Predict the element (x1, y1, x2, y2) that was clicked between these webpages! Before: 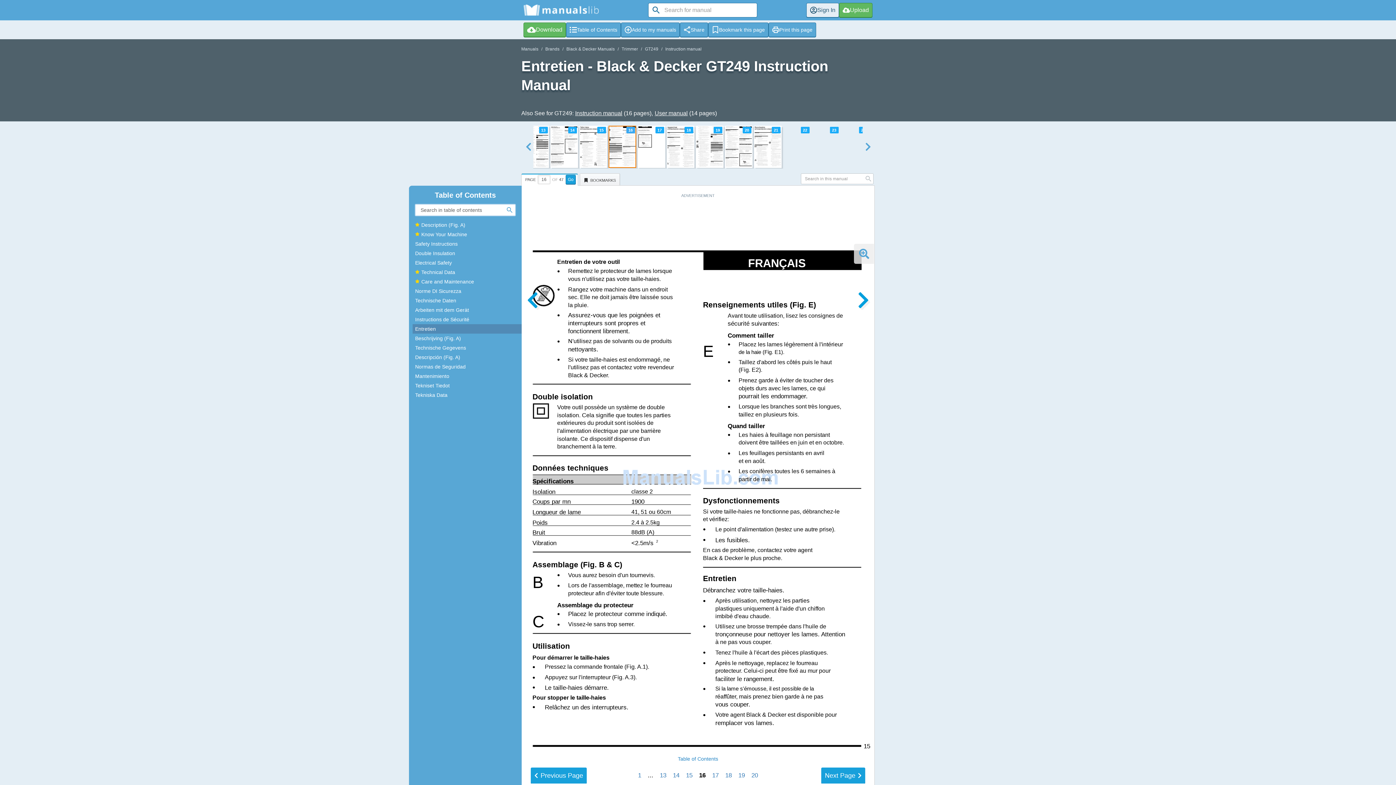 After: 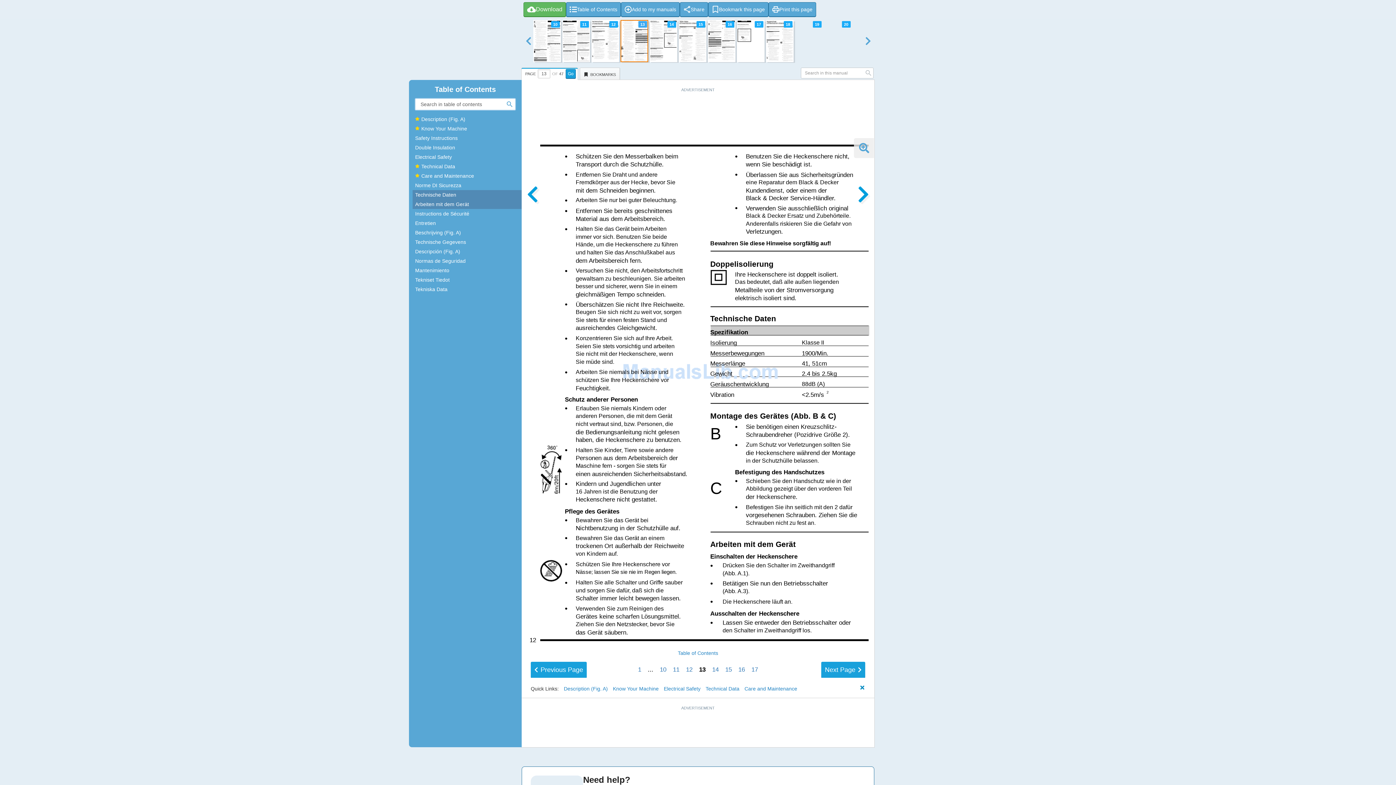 Action: label: 13 bbox: (520, 125, 549, 168)